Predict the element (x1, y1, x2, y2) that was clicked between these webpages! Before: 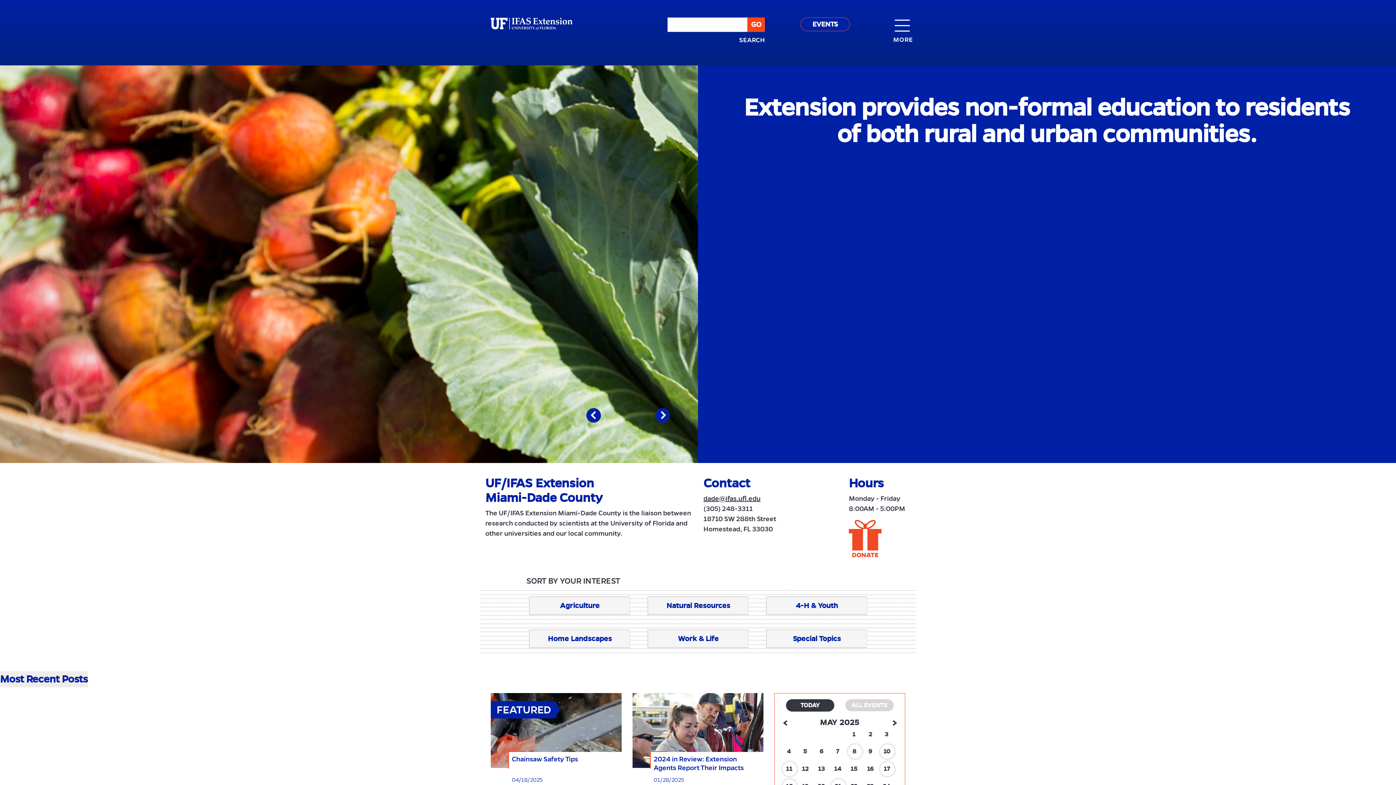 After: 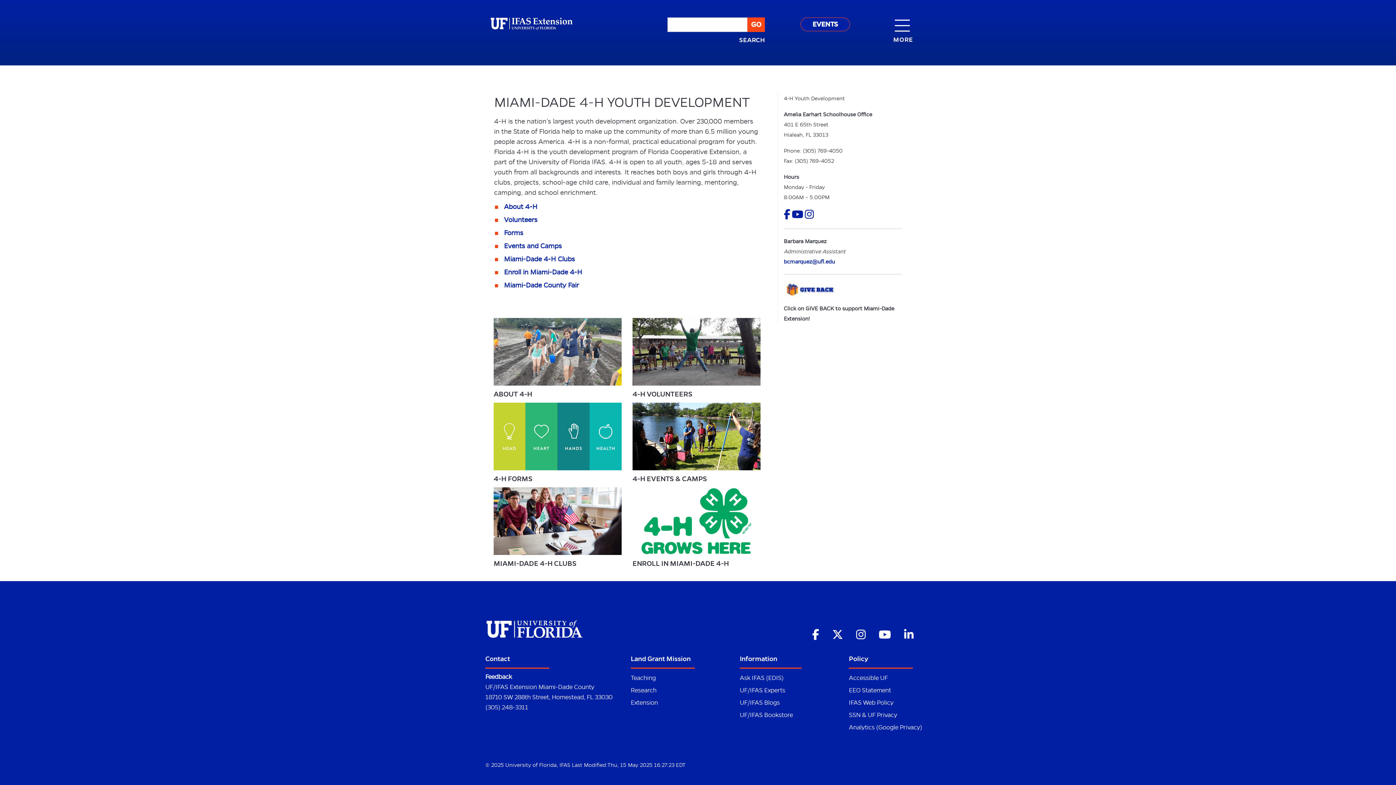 Action: label: 4-H & Youth bbox: (766, 596, 867, 615)